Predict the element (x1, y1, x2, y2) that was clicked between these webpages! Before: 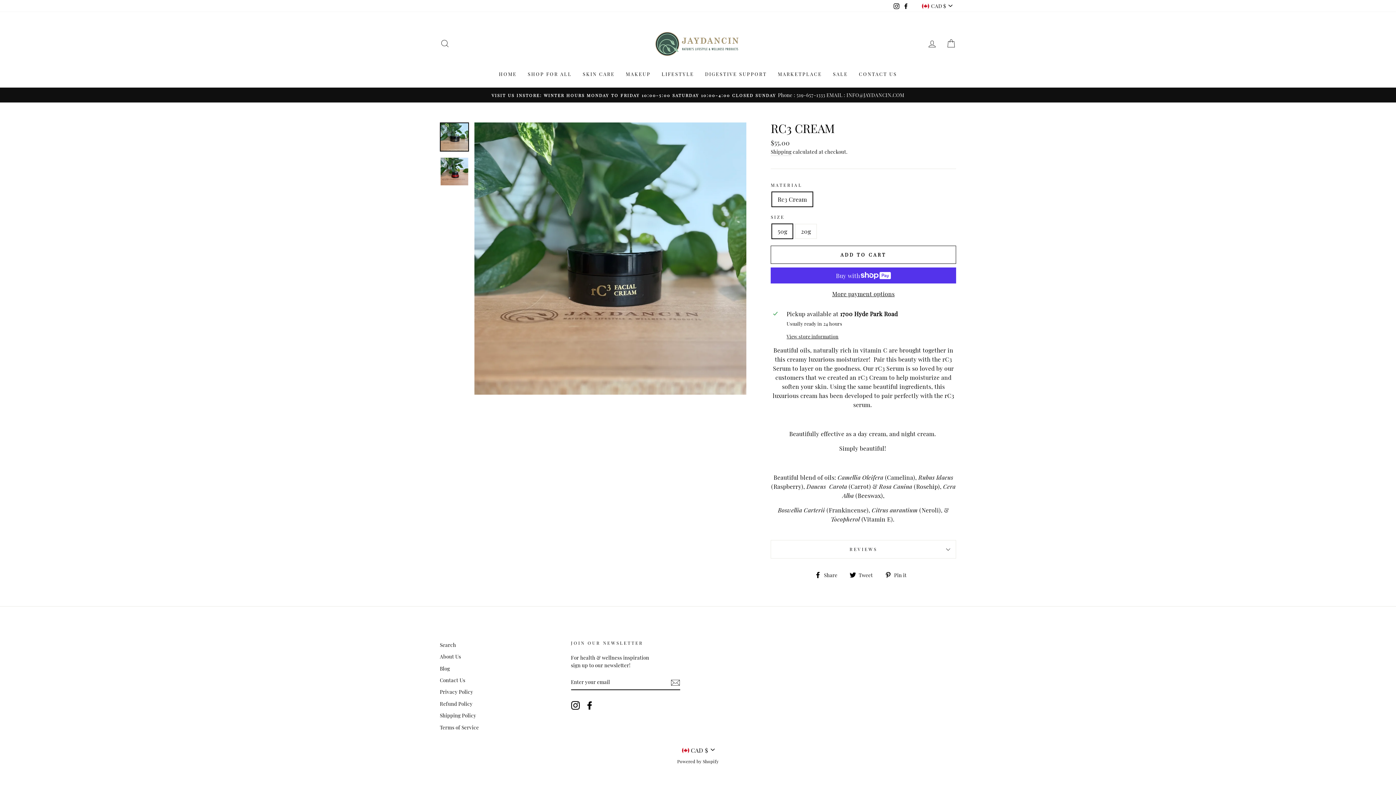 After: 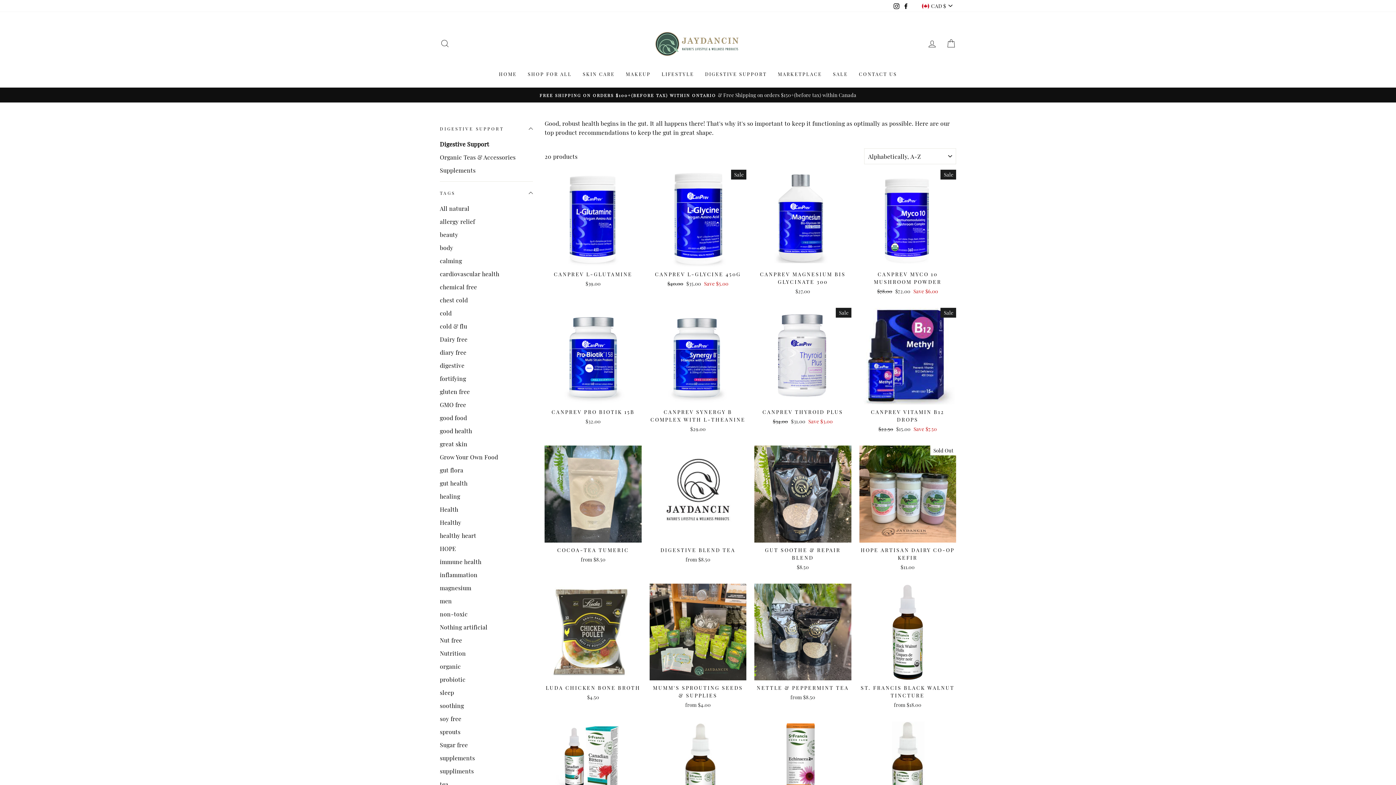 Action: label: DIGESTIVE SUPPORT bbox: (699, 67, 772, 80)